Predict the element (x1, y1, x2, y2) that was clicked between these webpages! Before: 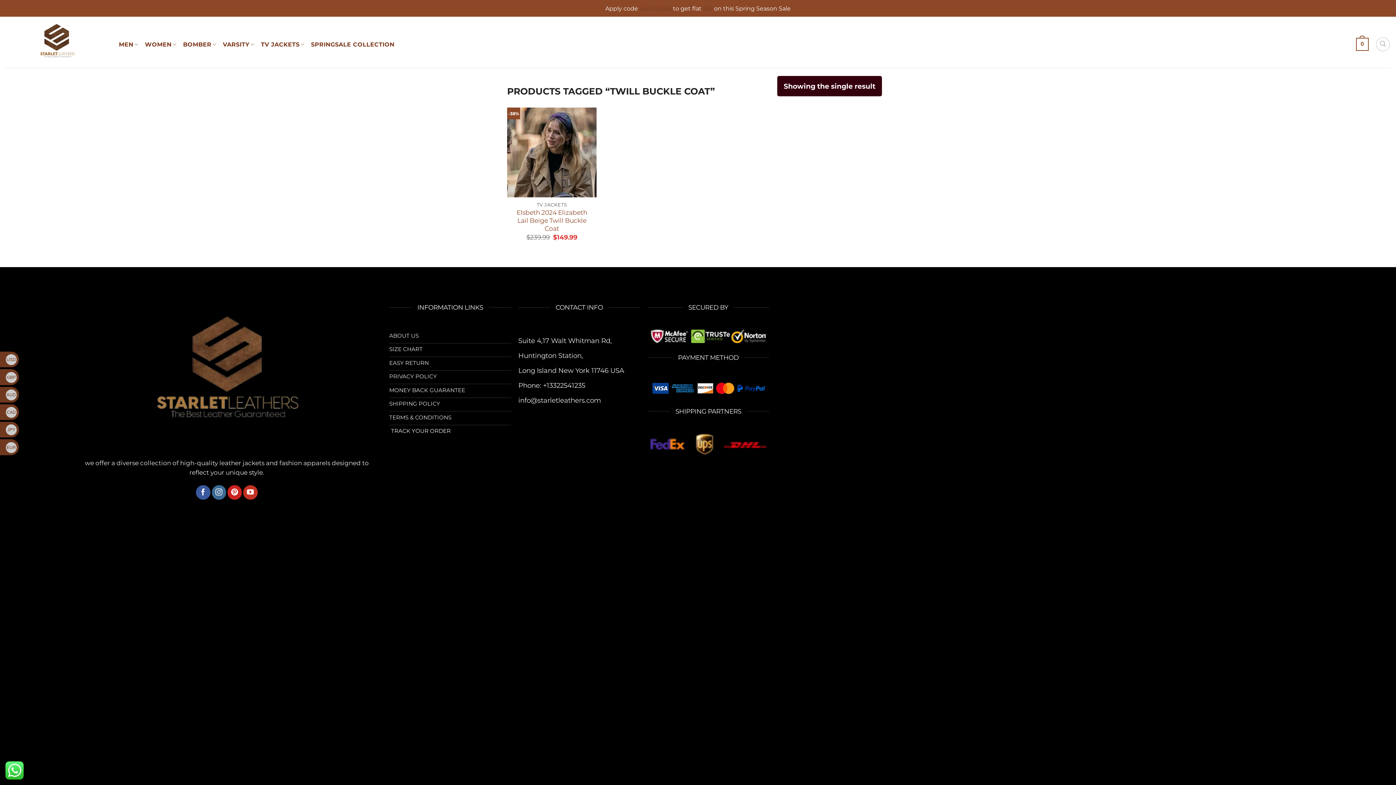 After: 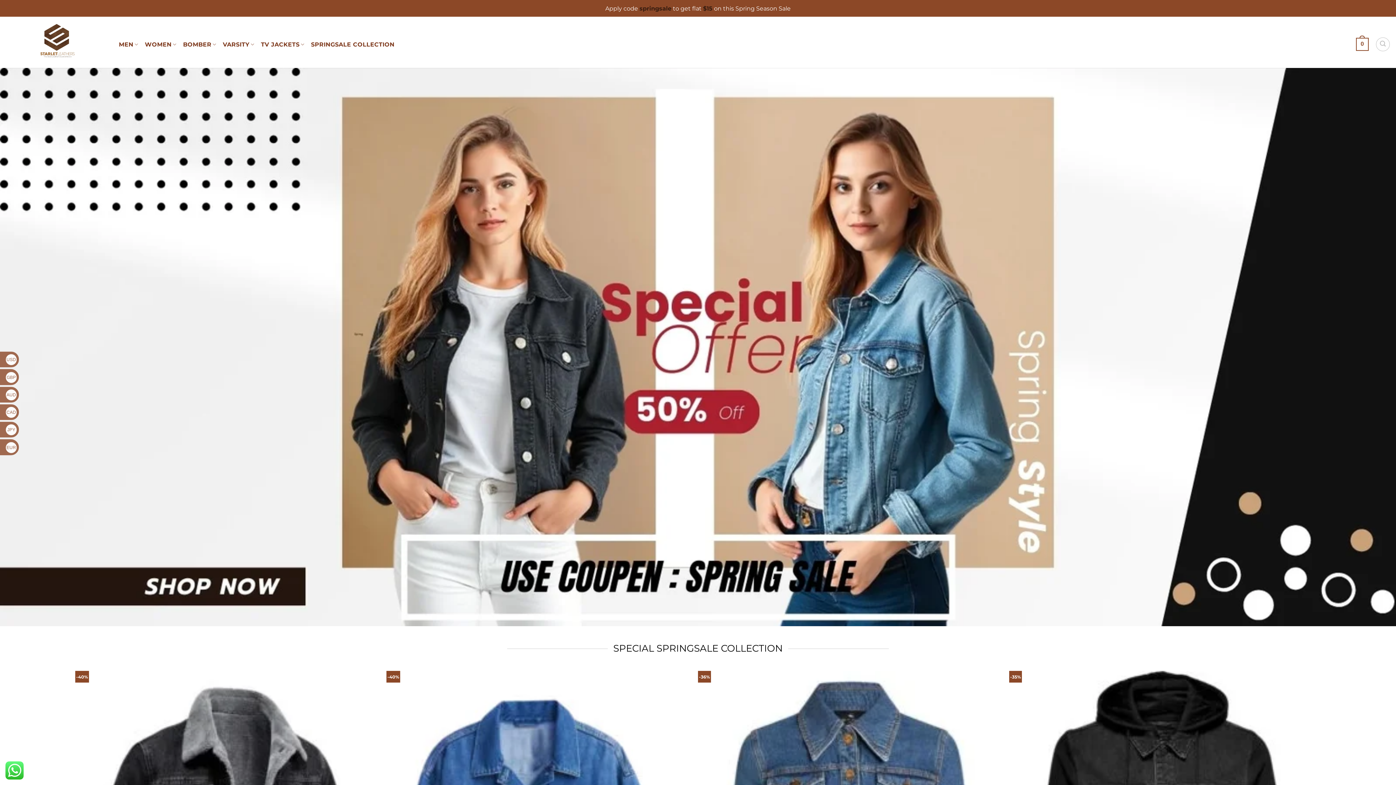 Action: bbox: (5, 20, 108, 63)